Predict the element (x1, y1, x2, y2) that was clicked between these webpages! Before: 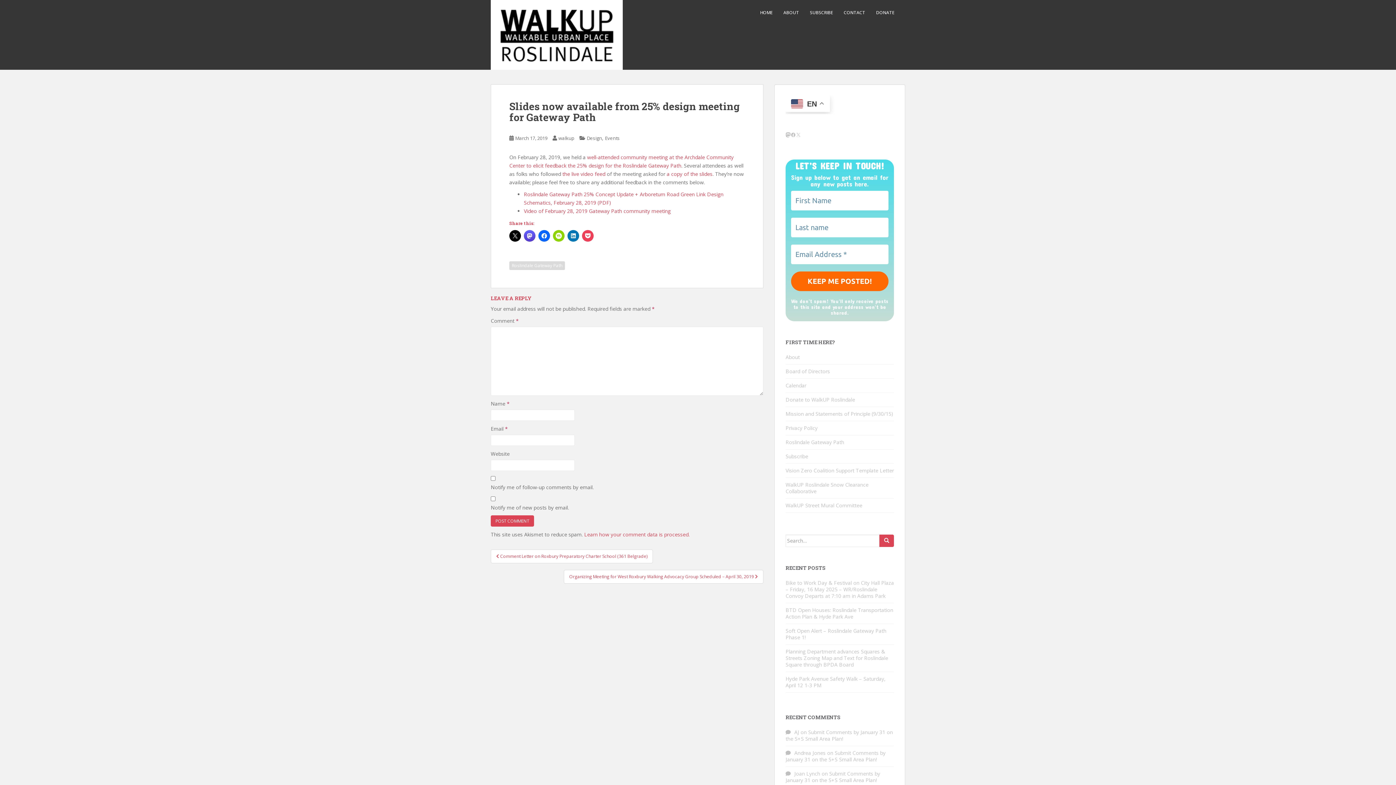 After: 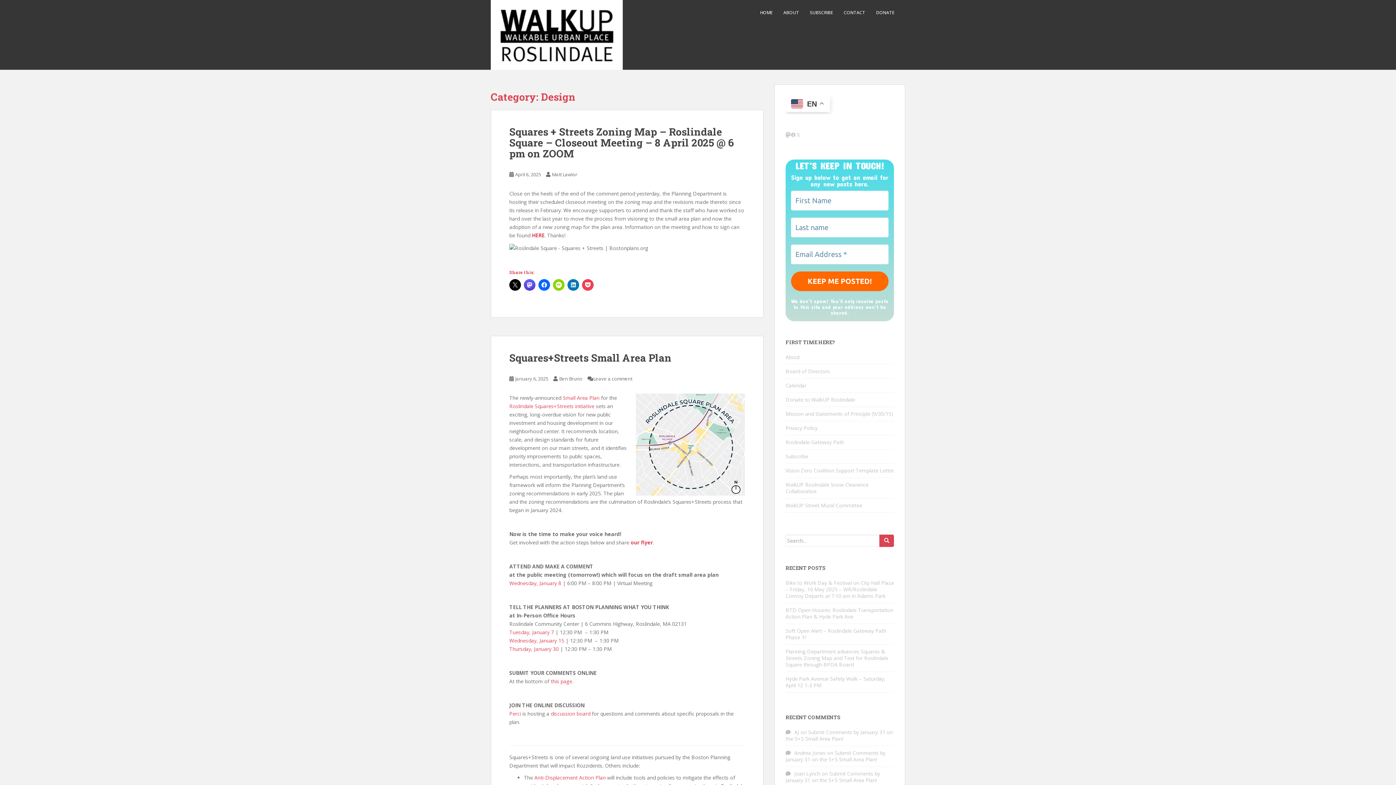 Action: label: Design bbox: (586, 134, 602, 141)